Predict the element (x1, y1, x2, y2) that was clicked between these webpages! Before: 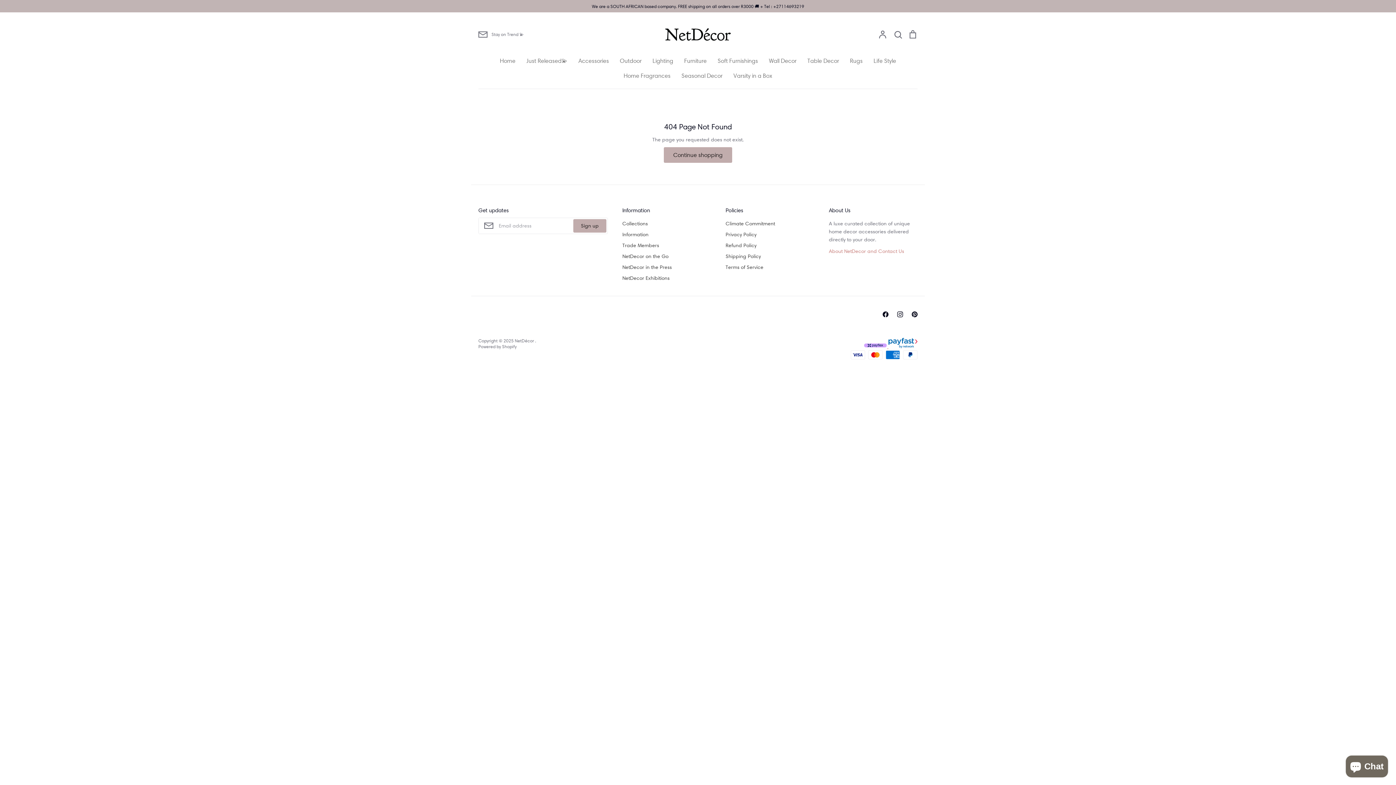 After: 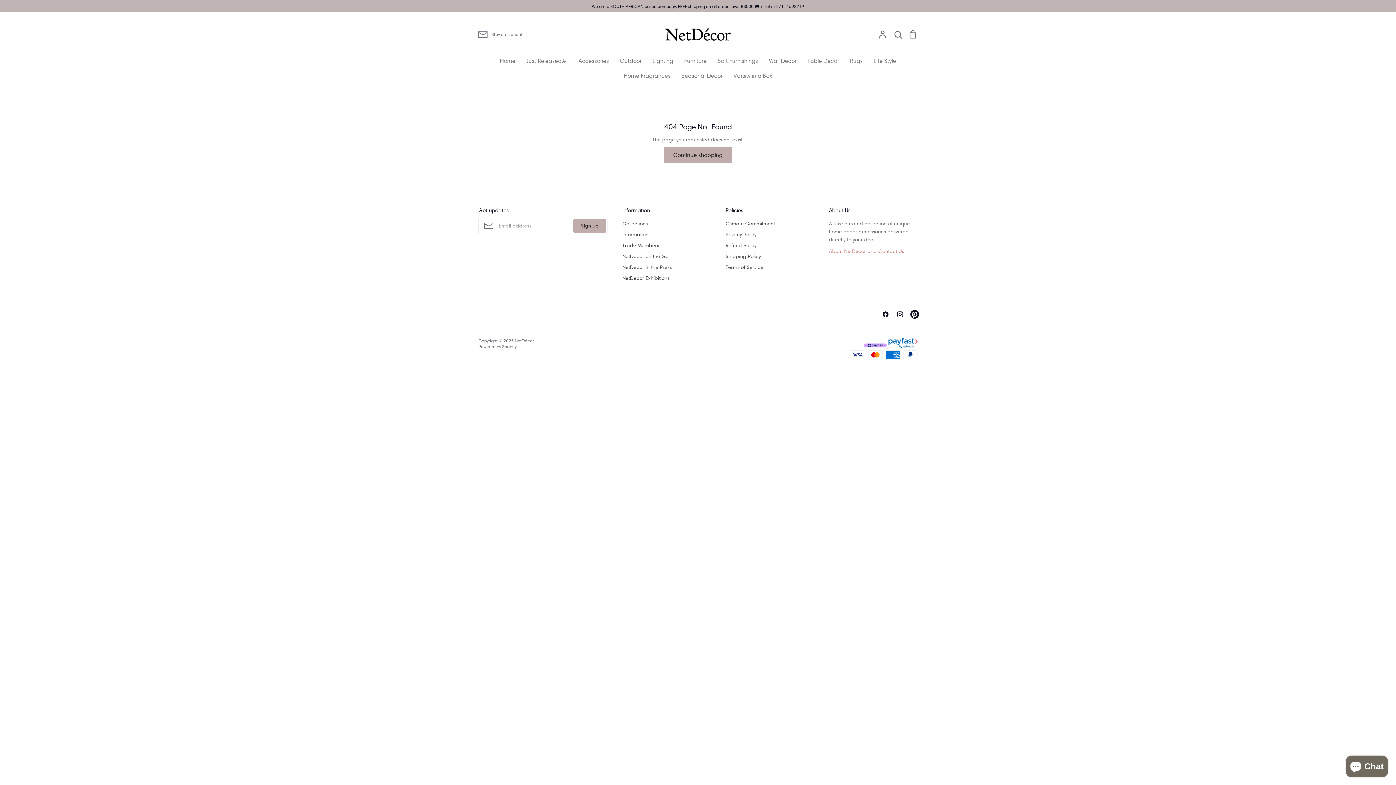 Action: bbox: (907, 307, 922, 321) label: Pinterest